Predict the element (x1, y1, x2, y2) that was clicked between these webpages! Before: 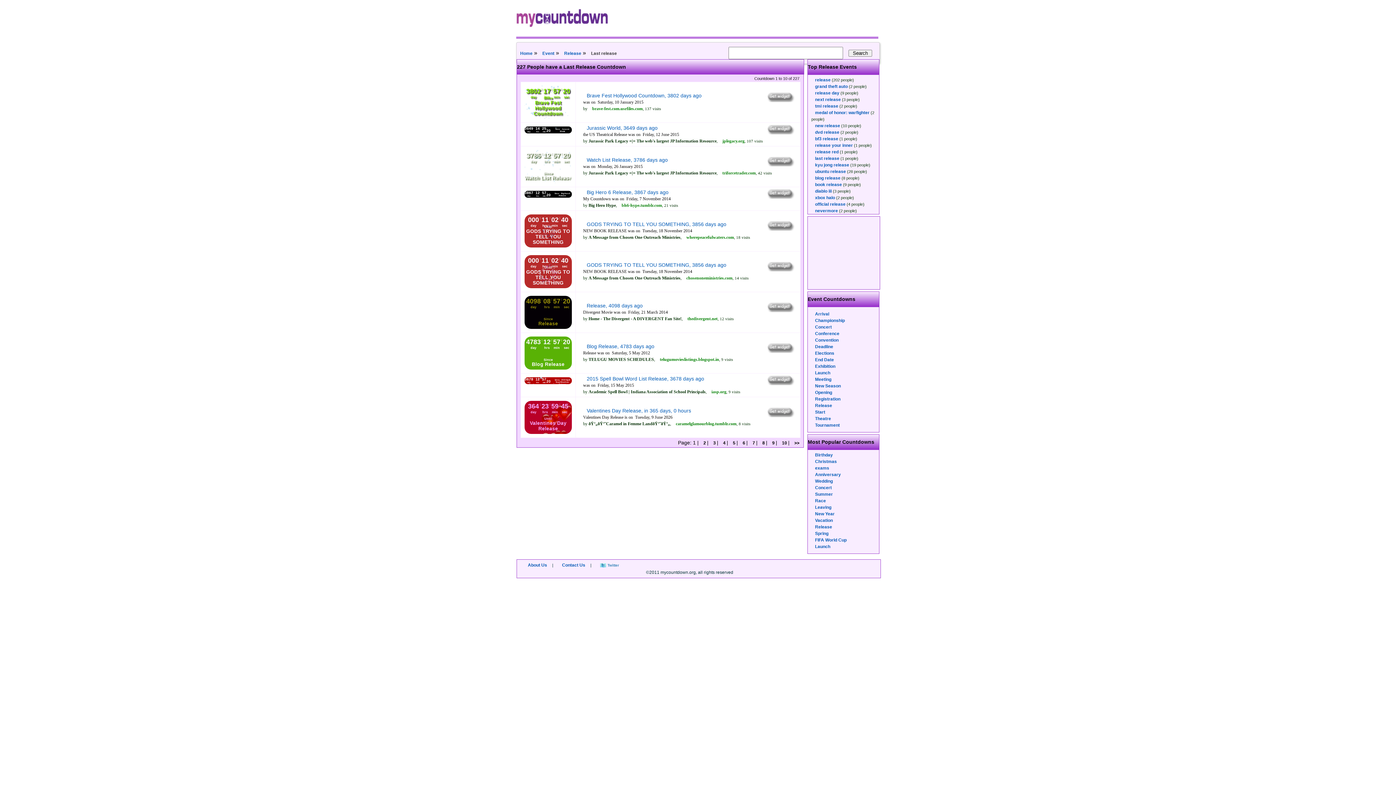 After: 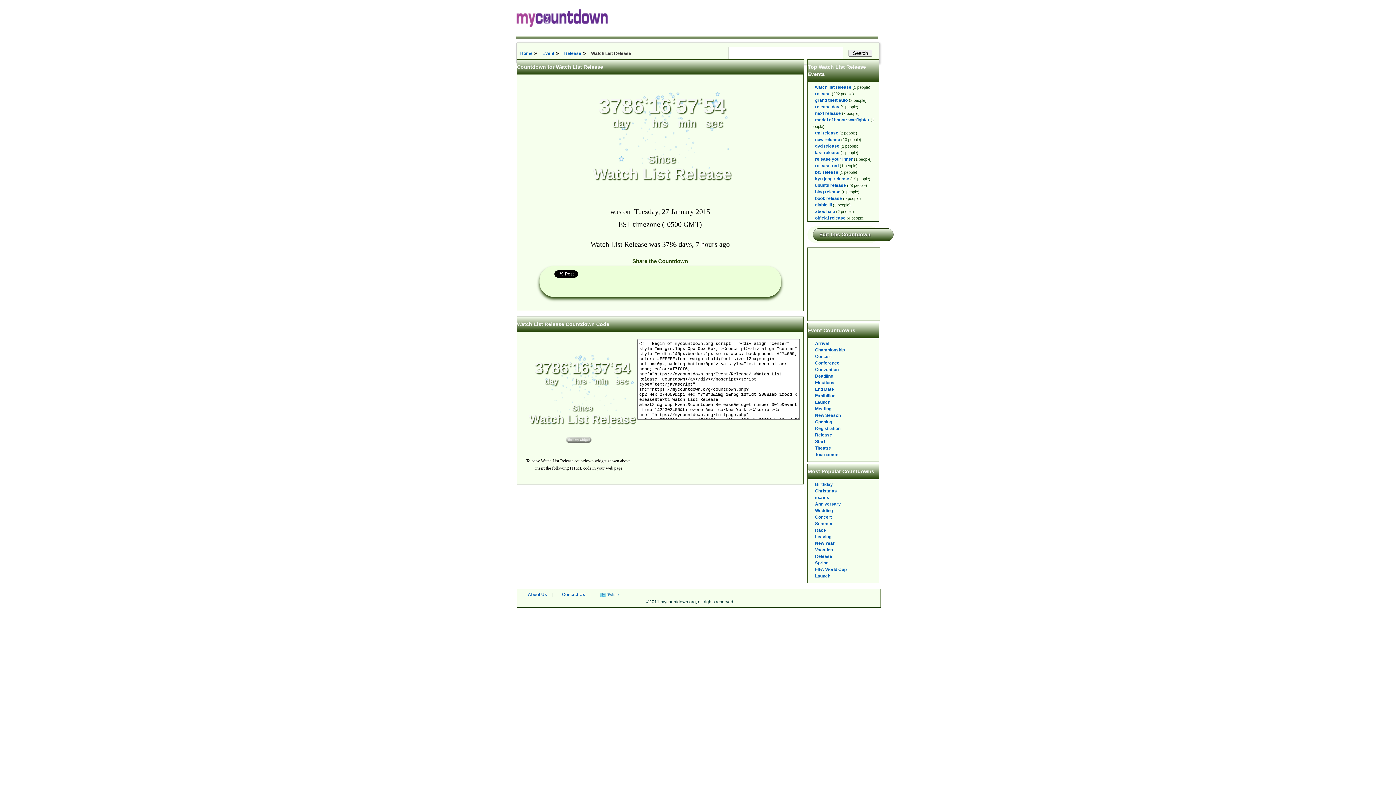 Action: label: Watch List Release, 3786 days ago bbox: (586, 157, 668, 162)